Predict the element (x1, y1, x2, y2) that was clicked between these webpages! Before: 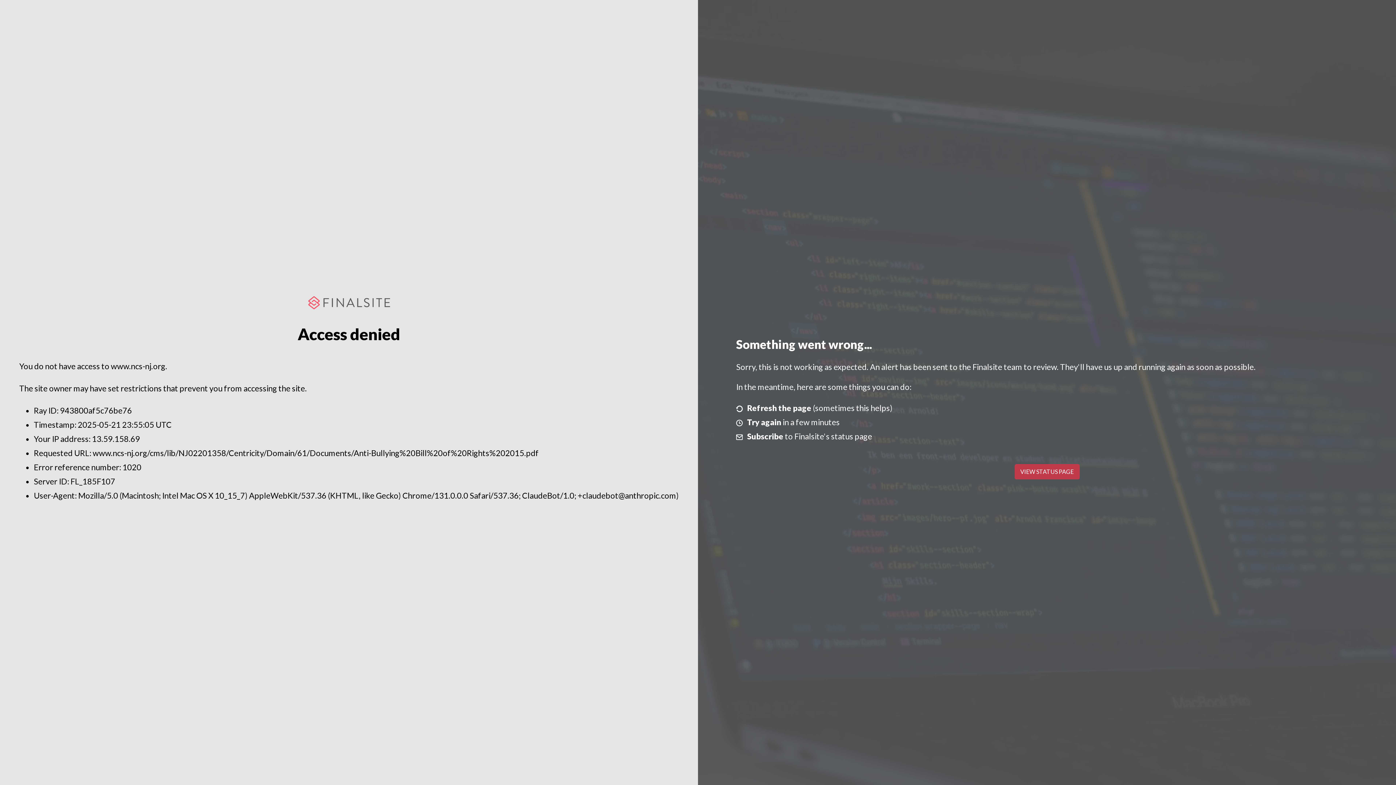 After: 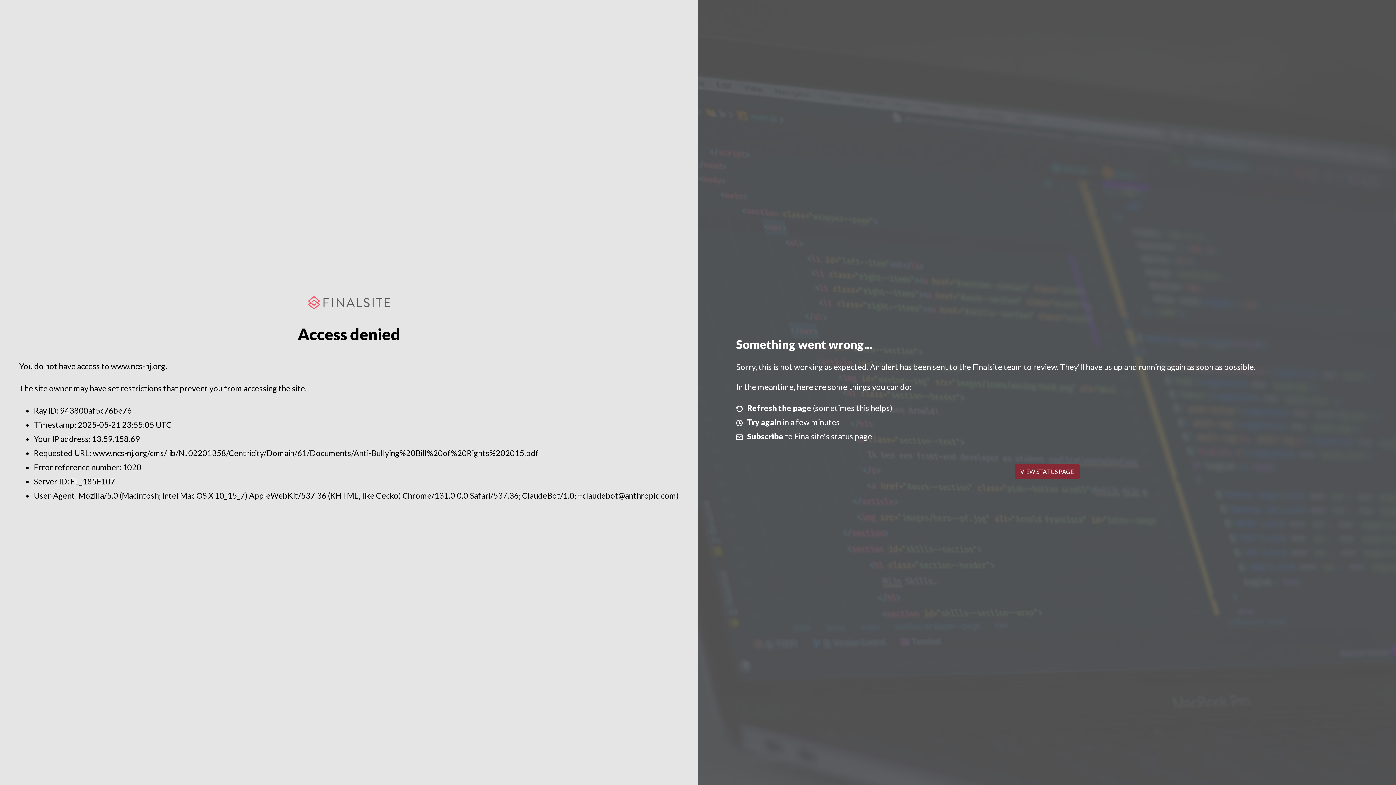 Action: bbox: (1014, 464, 1079, 479) label: VIEW STATUS PAGE